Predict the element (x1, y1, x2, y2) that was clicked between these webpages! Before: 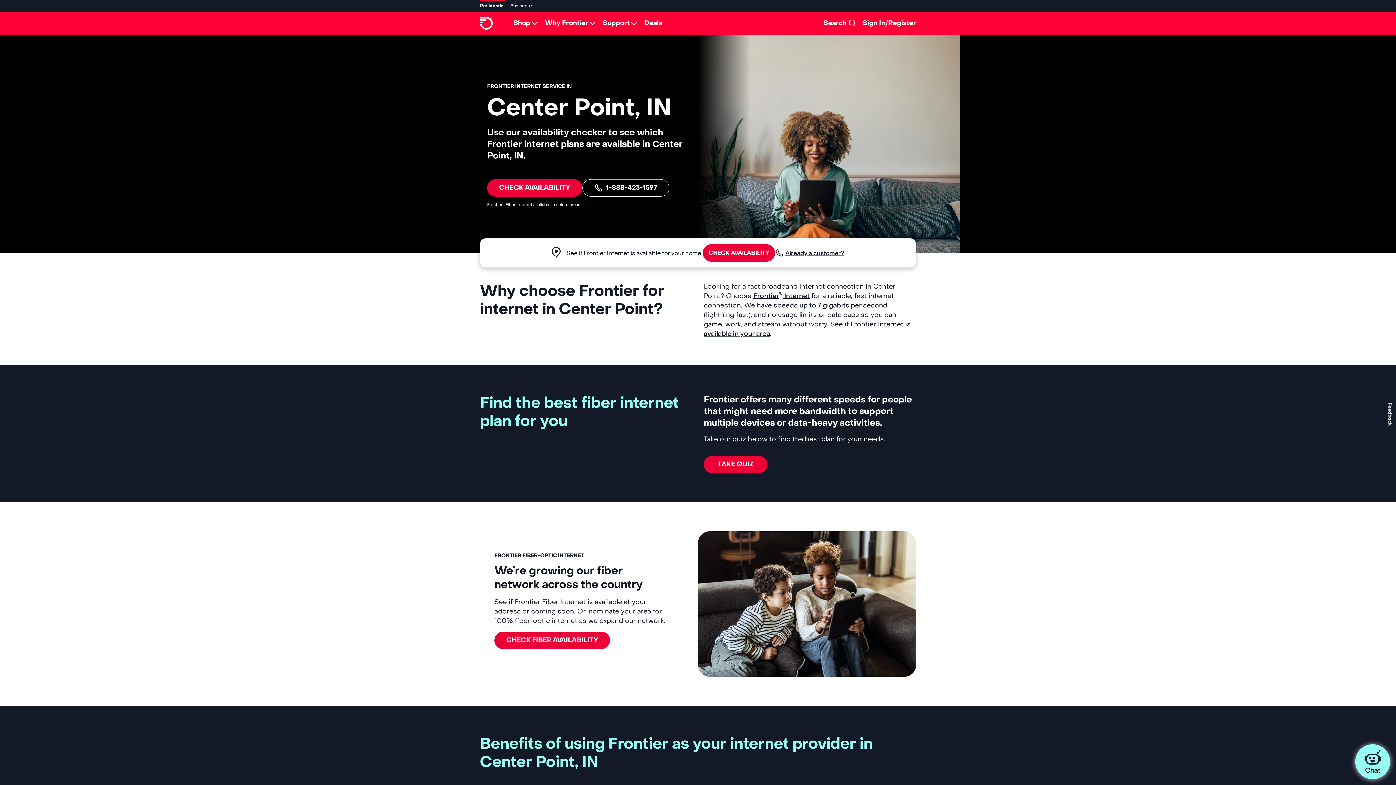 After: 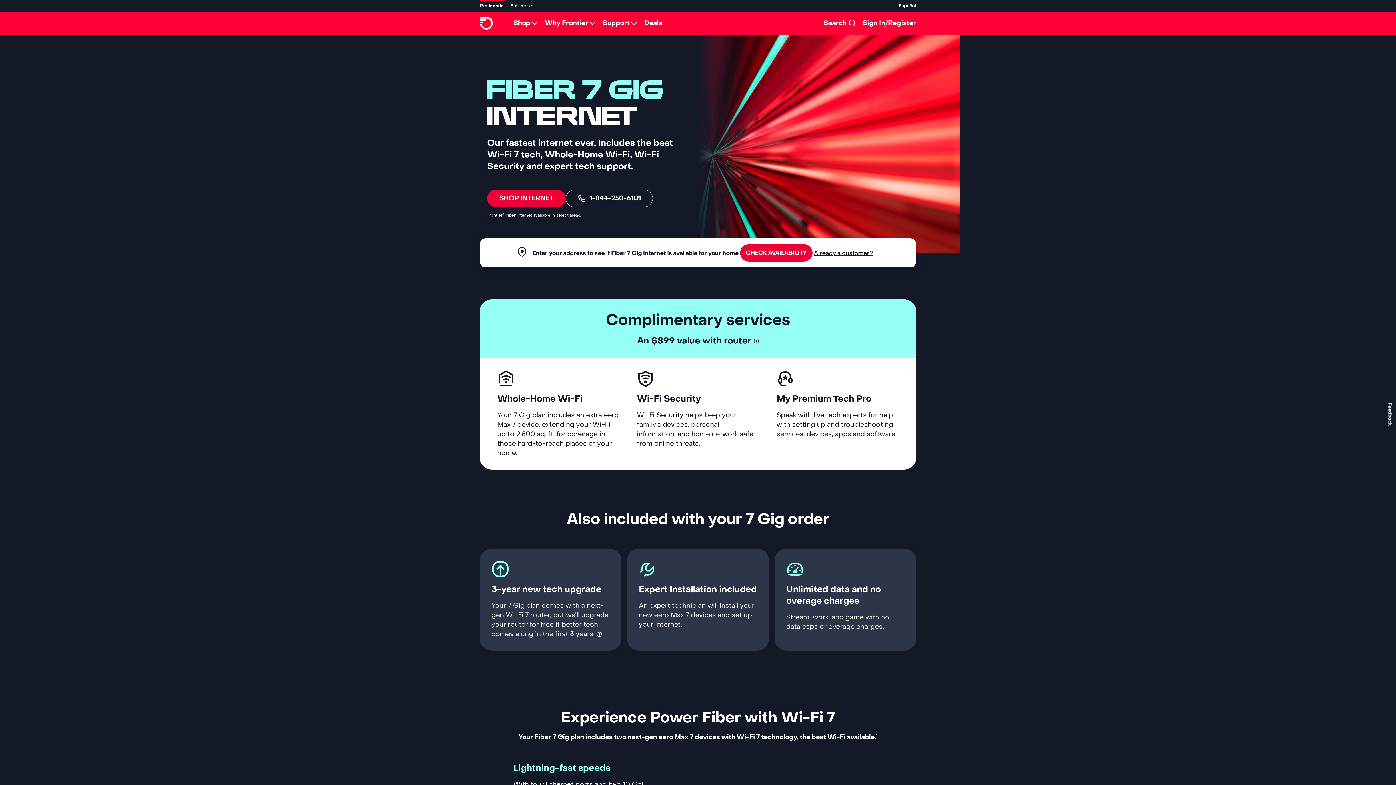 Action: label: up to 7 gigabits per second bbox: (799, 301, 887, 309)